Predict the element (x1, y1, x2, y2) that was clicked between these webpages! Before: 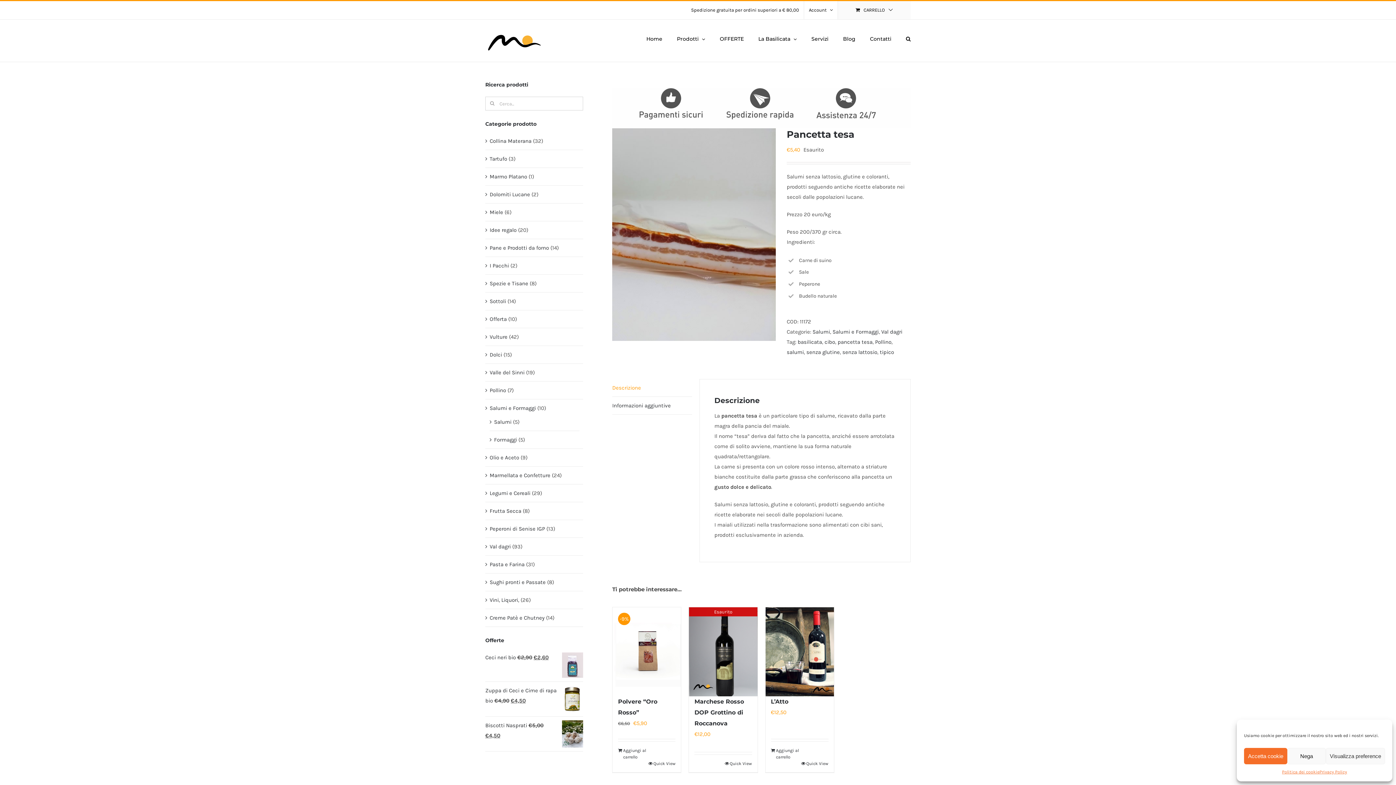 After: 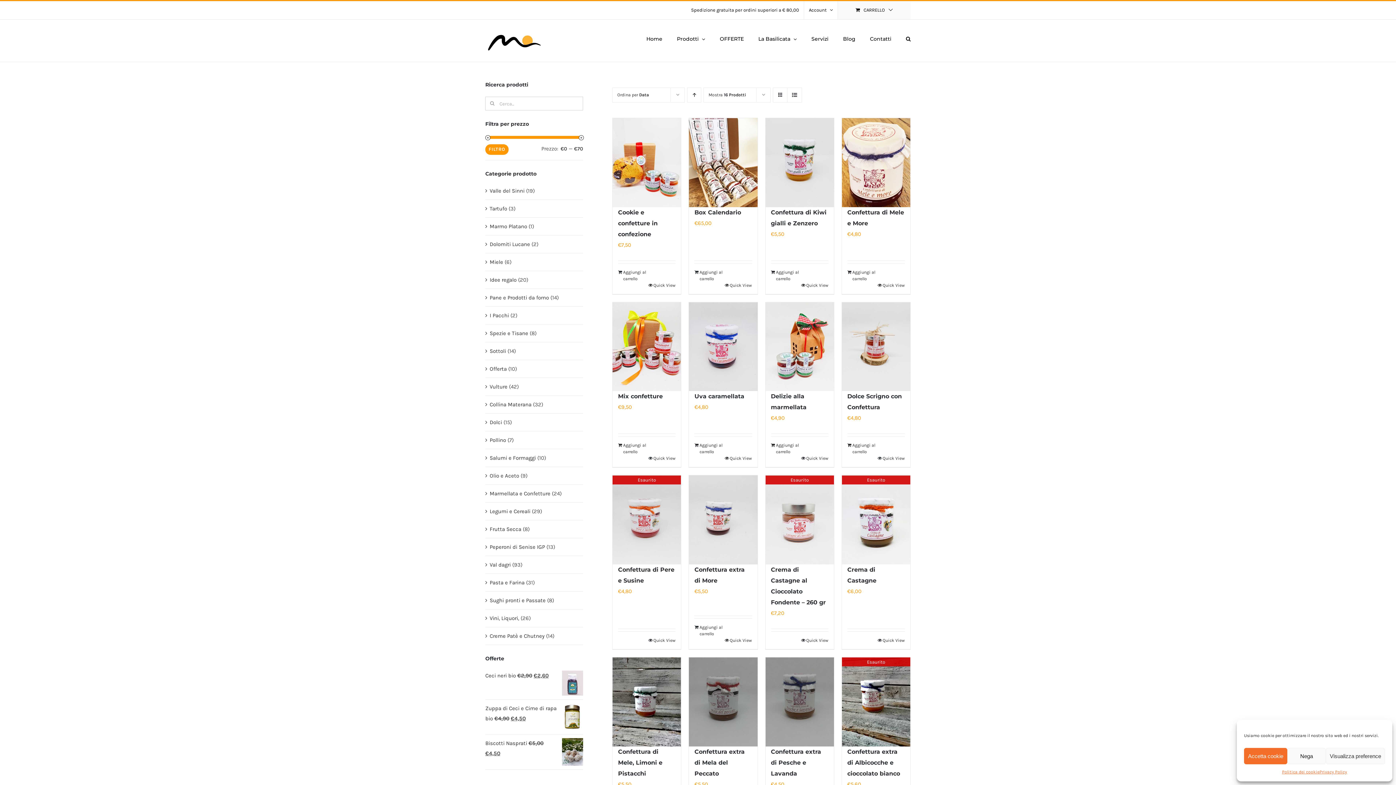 Action: bbox: (489, 472, 550, 478) label: Marmellata e Confetture